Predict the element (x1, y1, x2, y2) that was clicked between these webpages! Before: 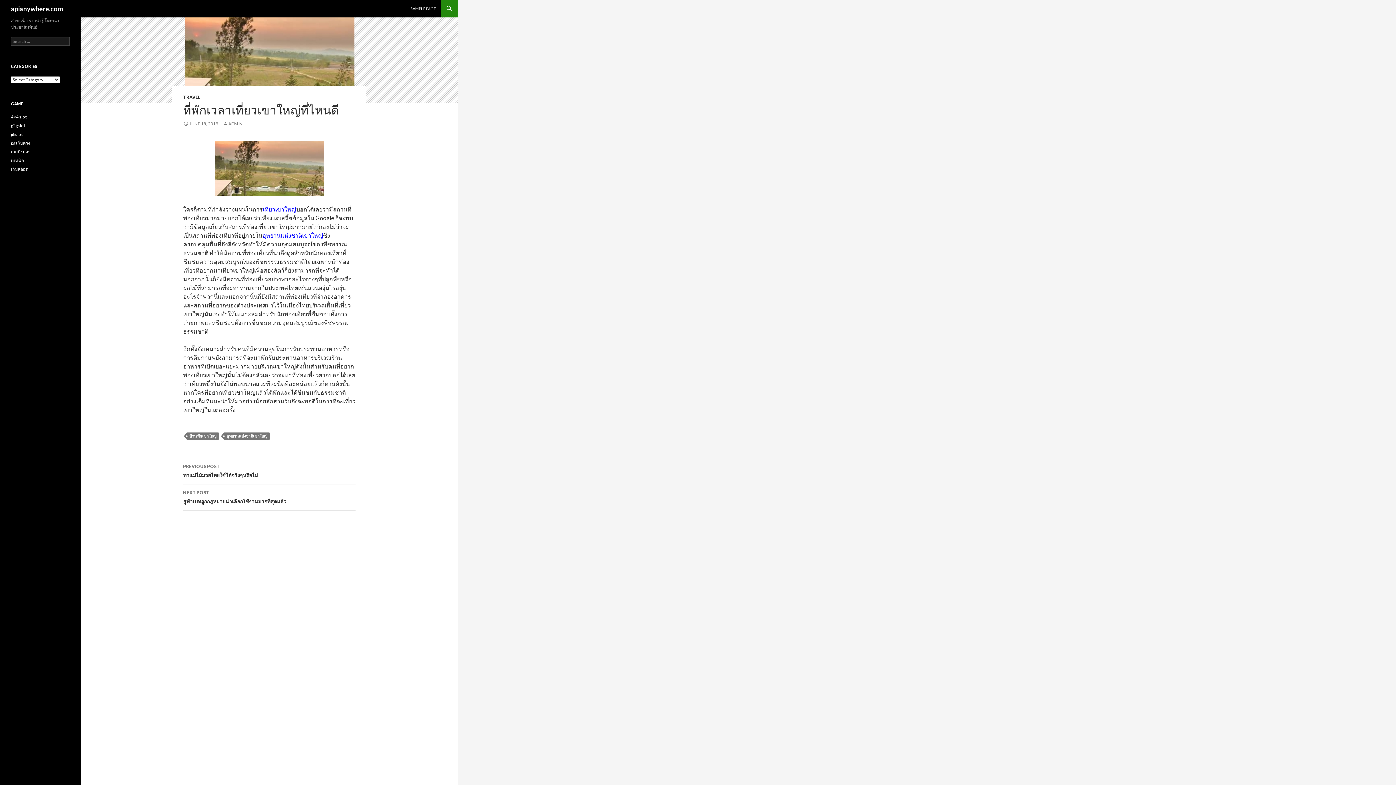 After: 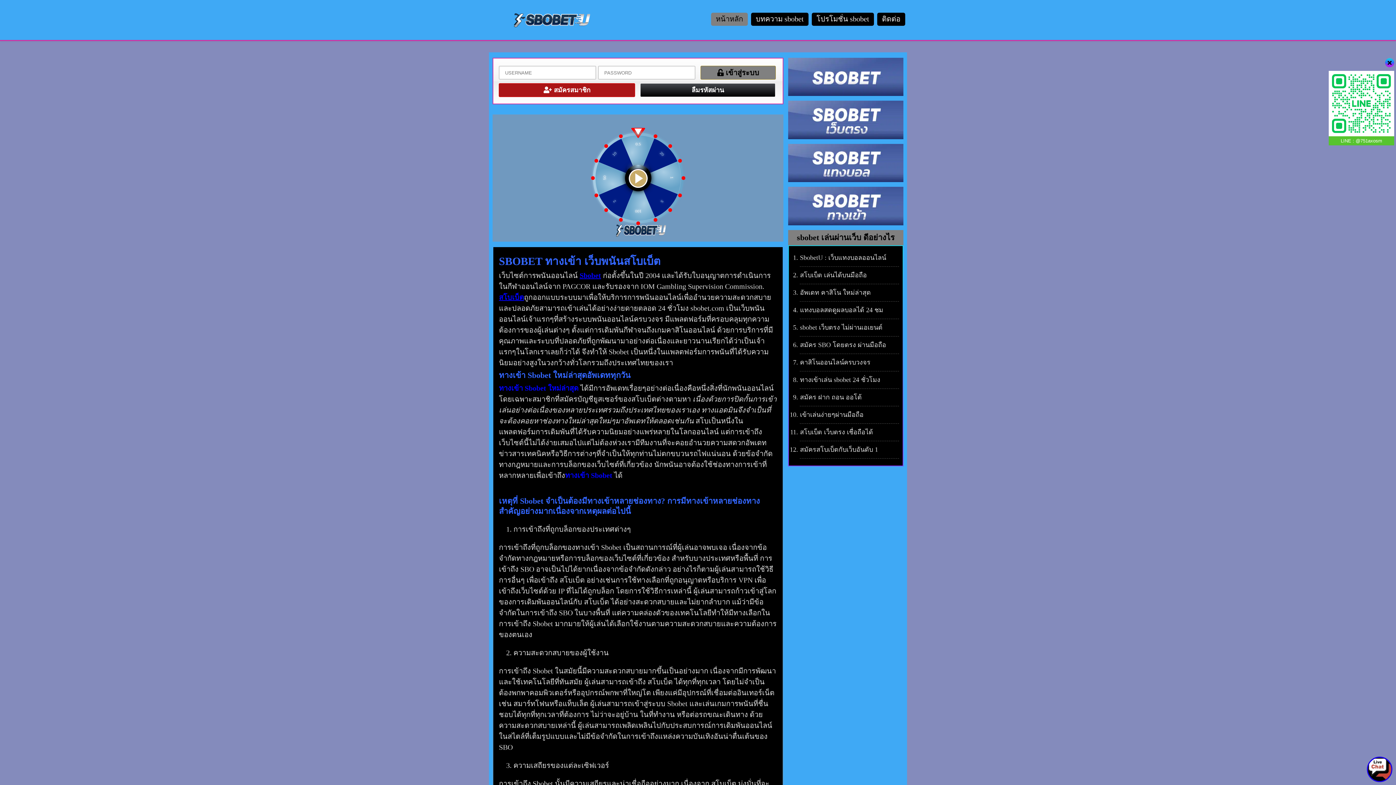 Action: bbox: (10, 131, 22, 137) label: jilislot